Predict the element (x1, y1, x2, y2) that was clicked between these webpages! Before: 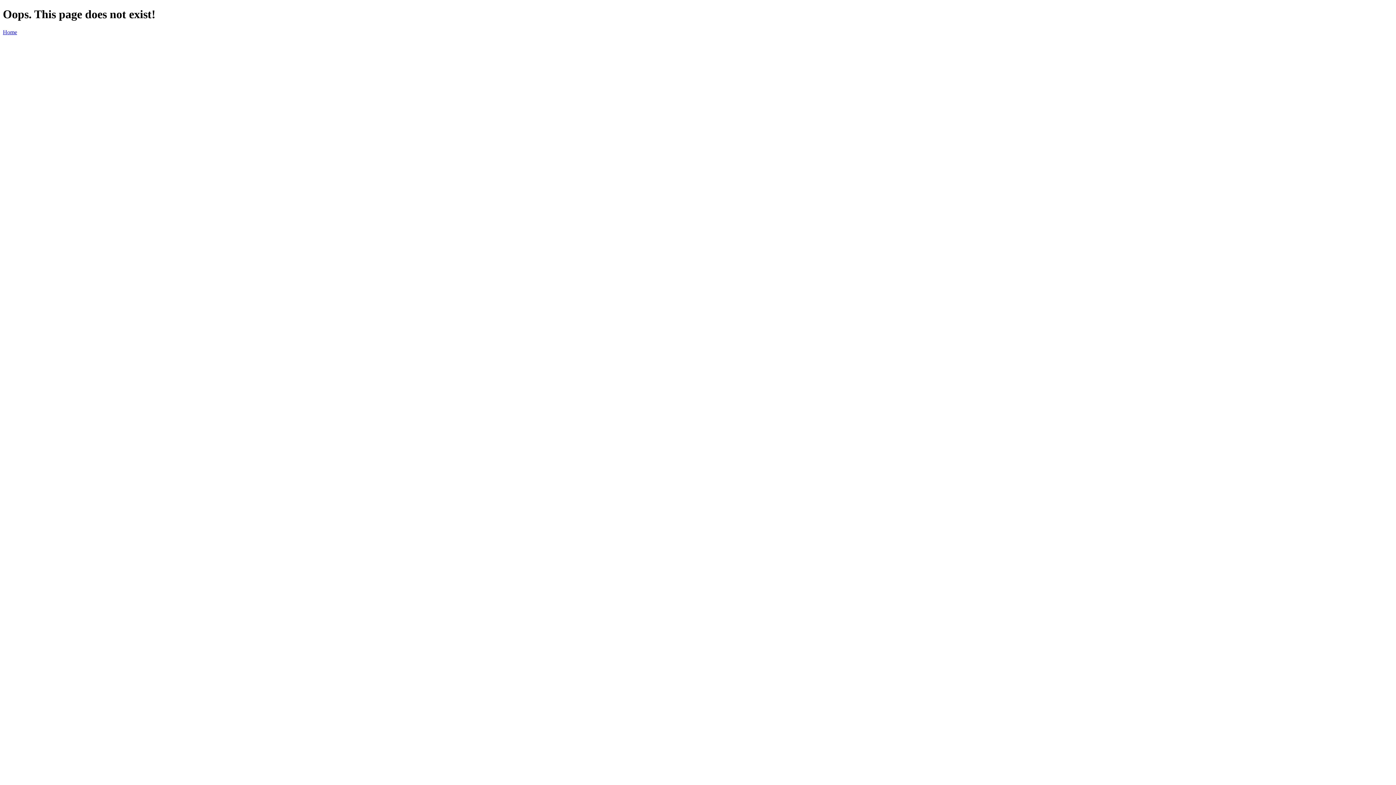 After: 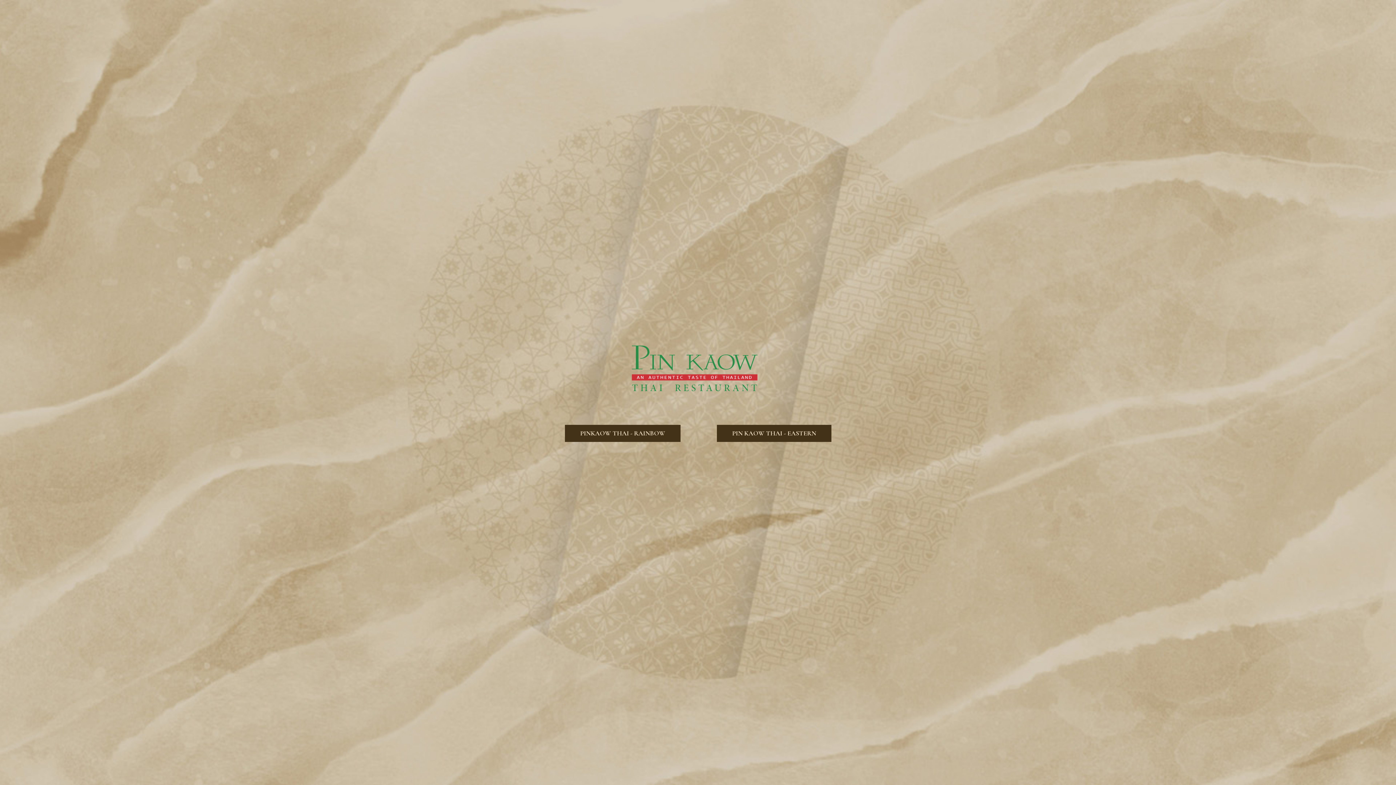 Action: label: Home bbox: (2, 29, 17, 35)